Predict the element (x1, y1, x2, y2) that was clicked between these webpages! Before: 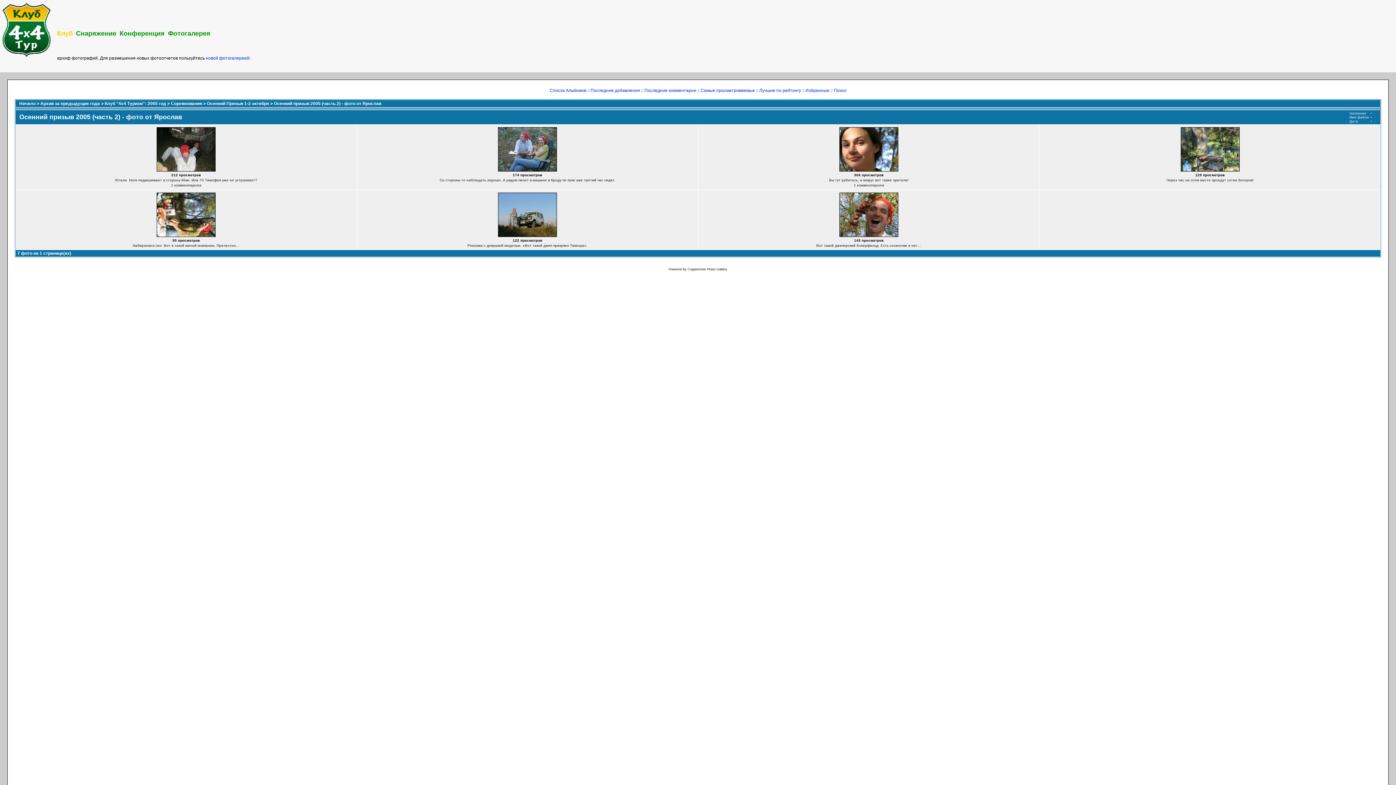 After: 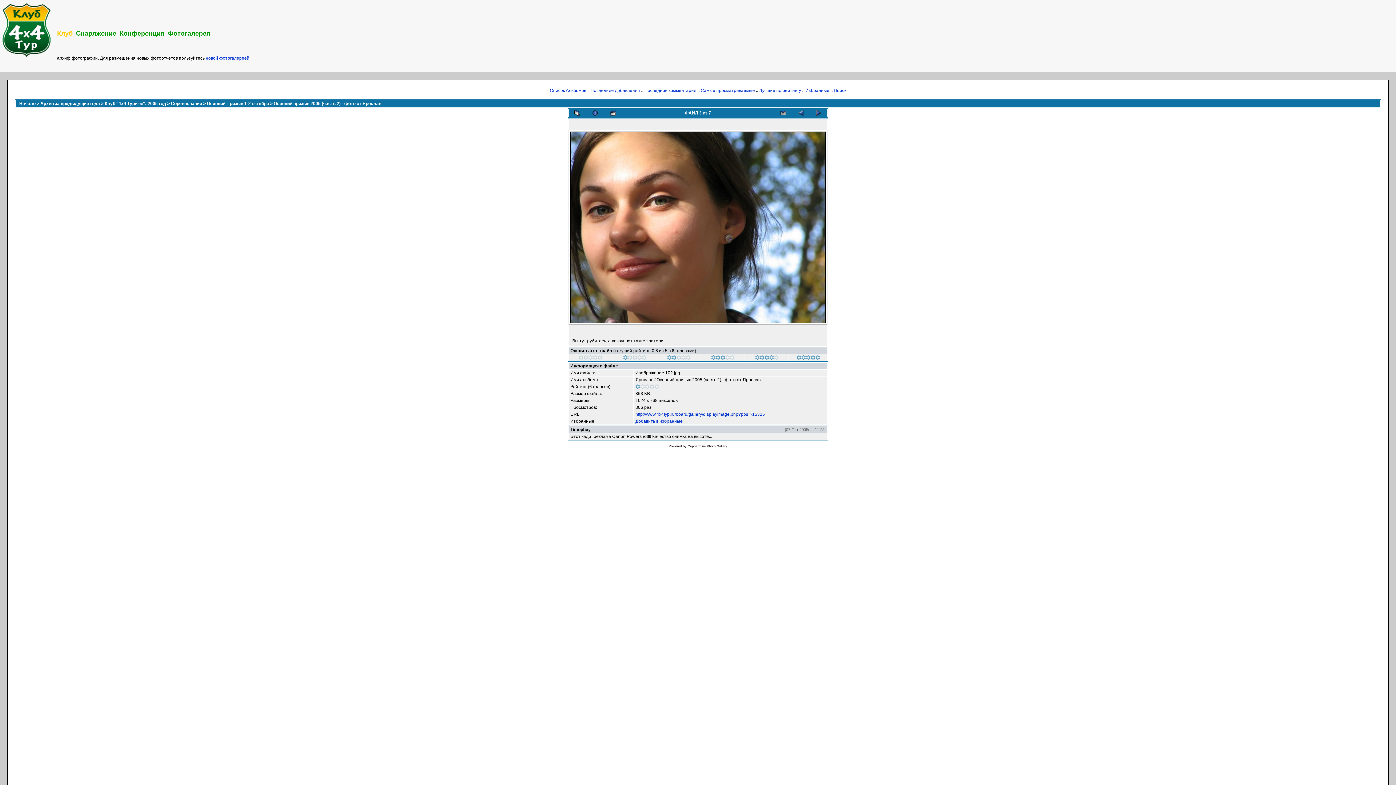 Action: bbox: (838, 168, 899, 173) label: 
